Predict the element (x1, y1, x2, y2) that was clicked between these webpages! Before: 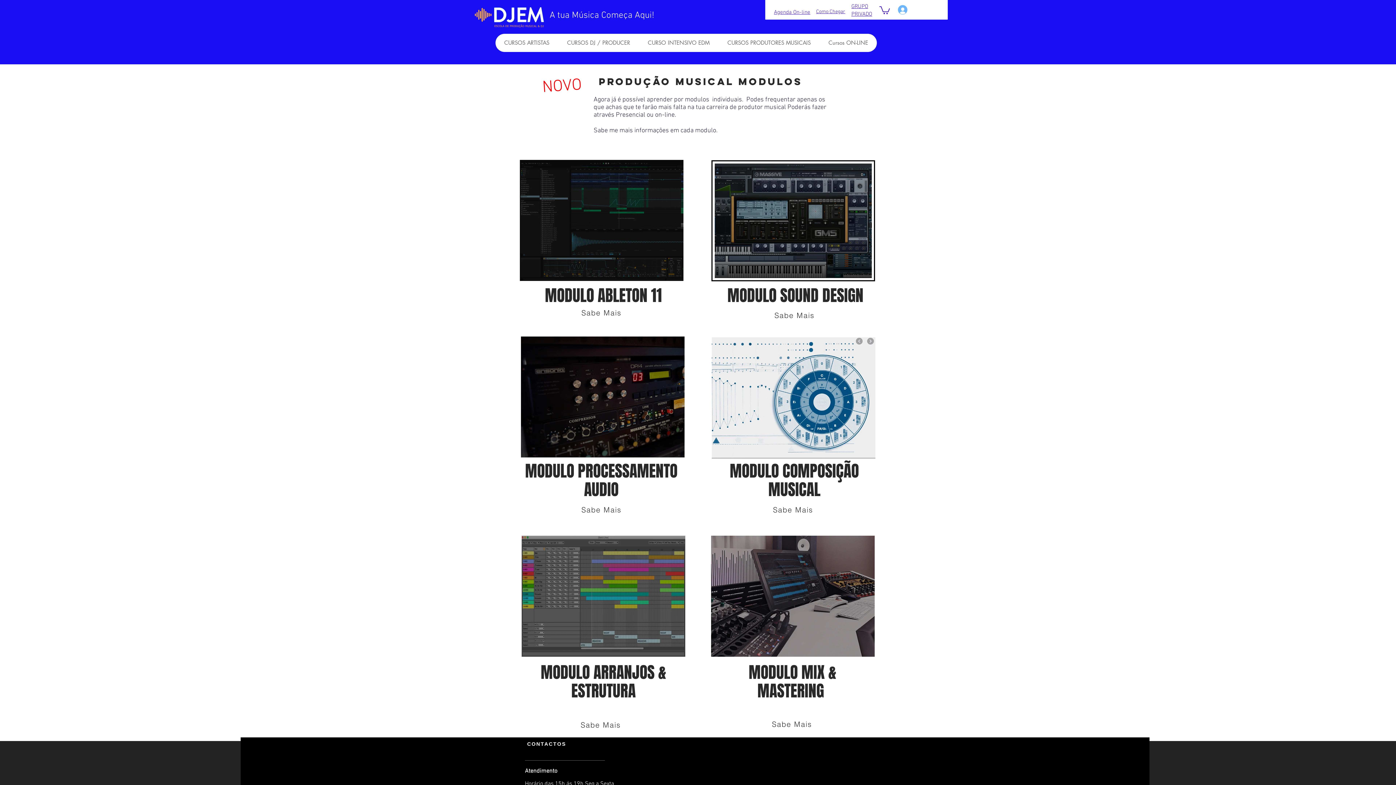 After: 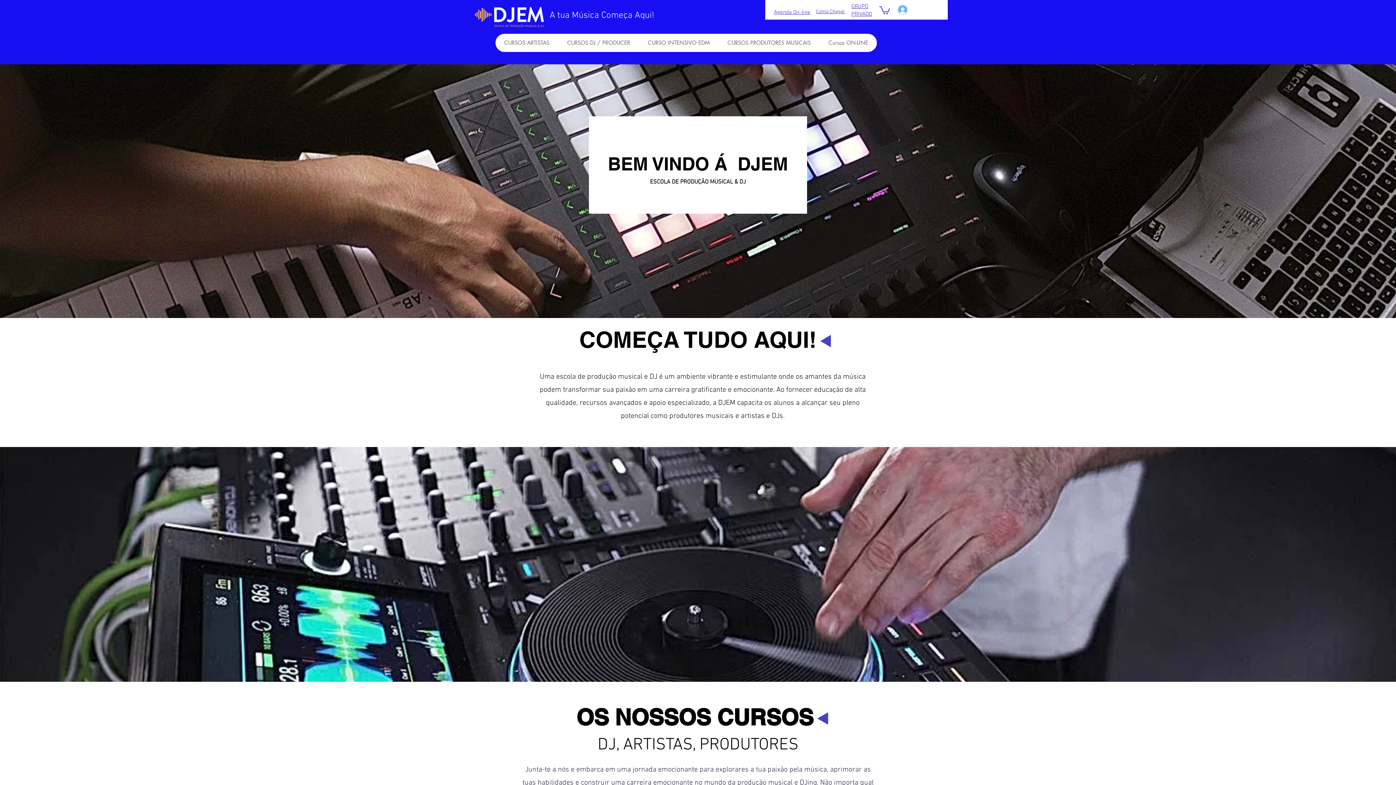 Action: bbox: (521, 336, 684, 457)